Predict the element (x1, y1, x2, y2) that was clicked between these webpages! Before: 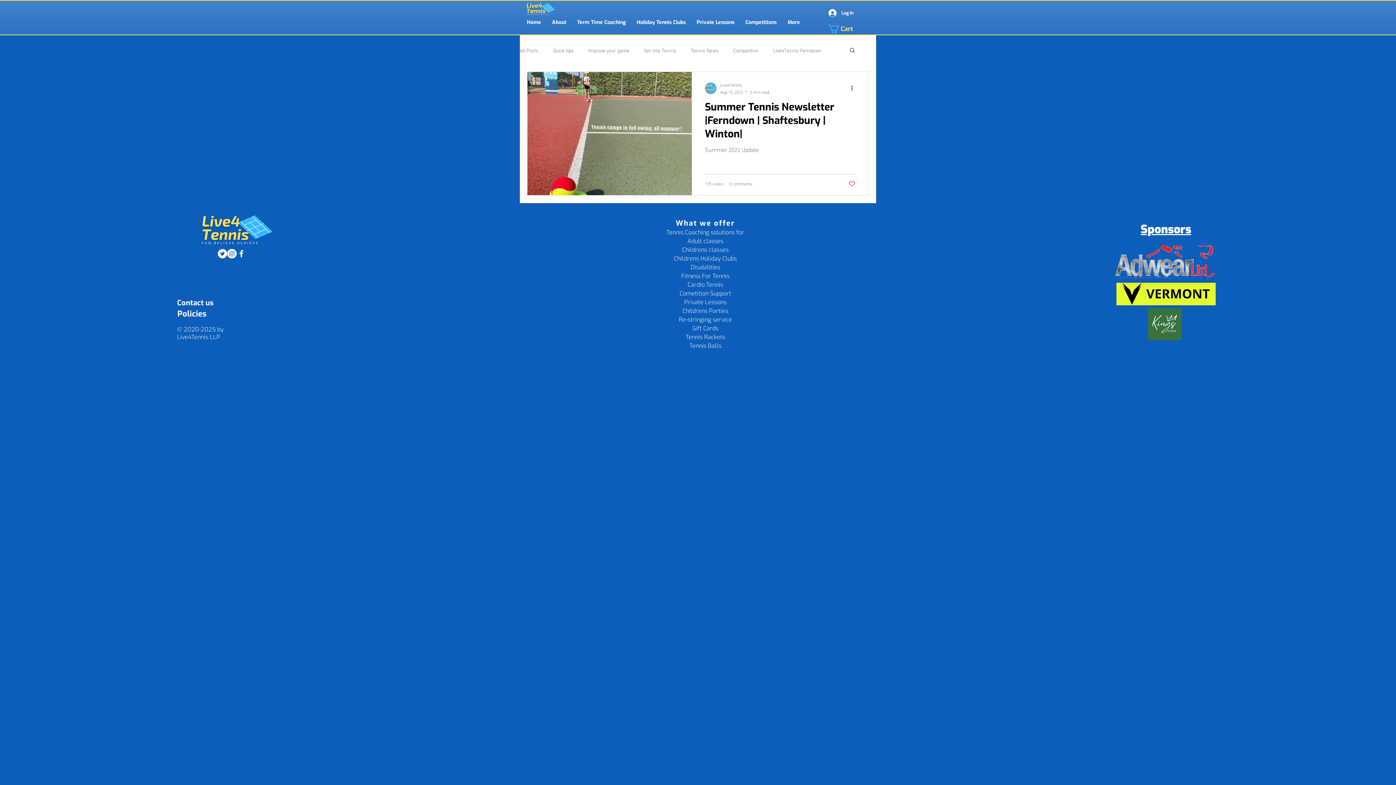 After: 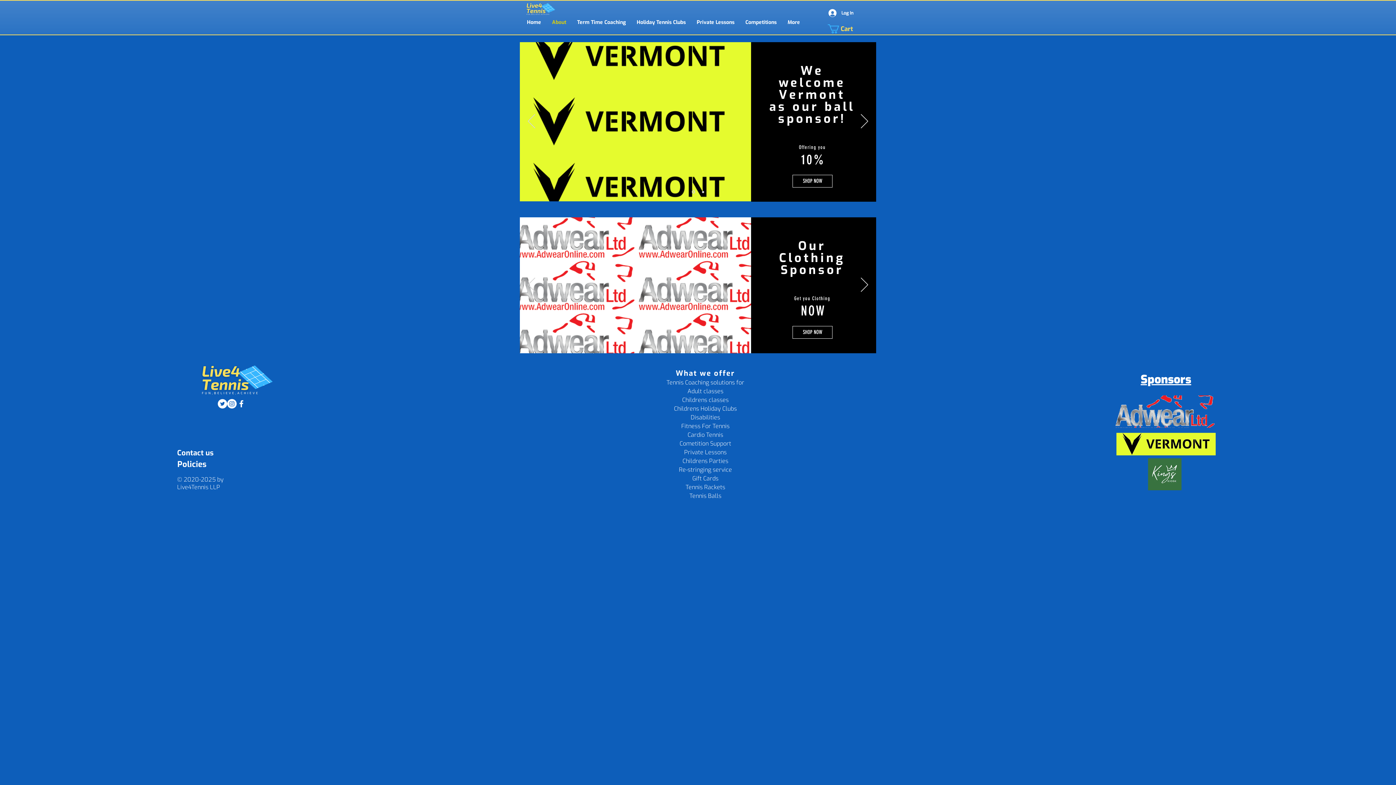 Action: bbox: (1114, 245, 1215, 277)